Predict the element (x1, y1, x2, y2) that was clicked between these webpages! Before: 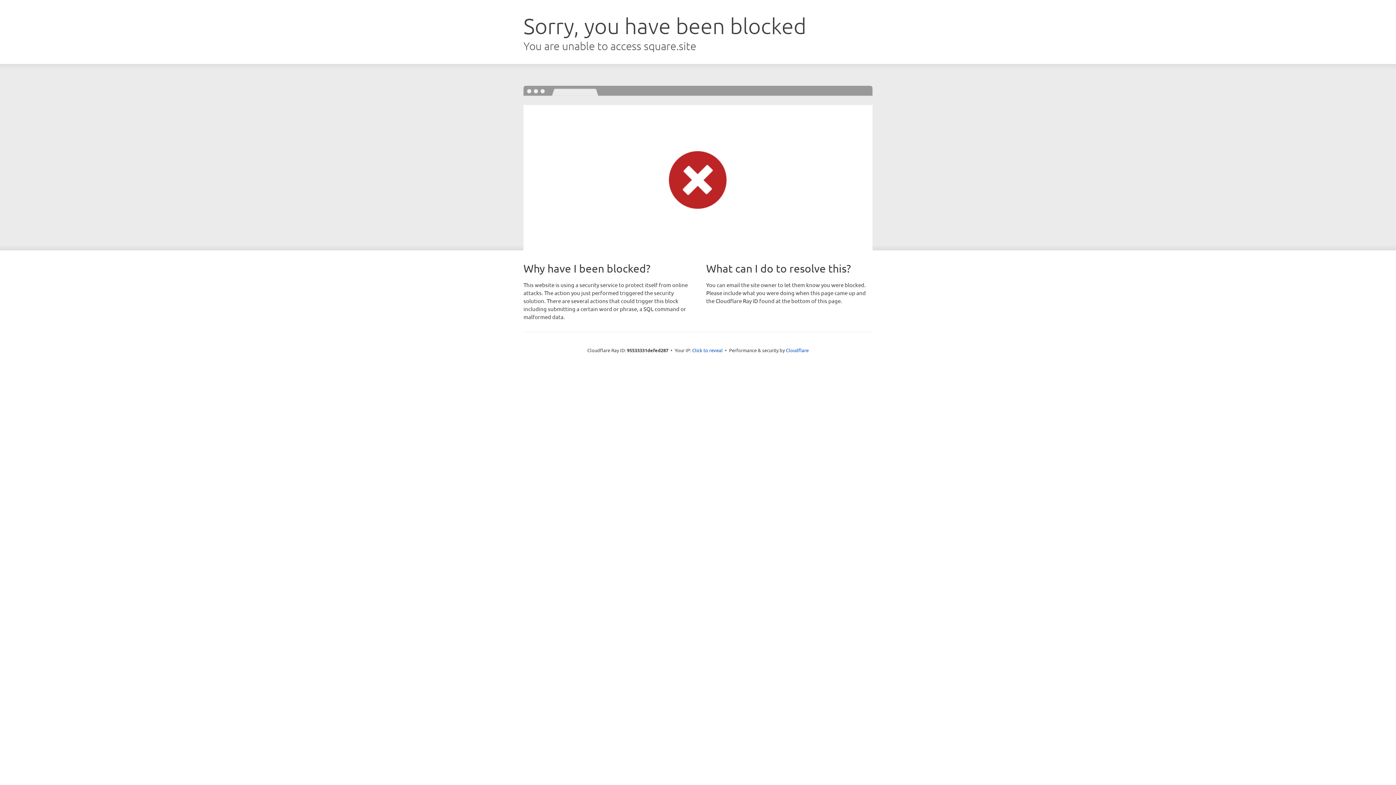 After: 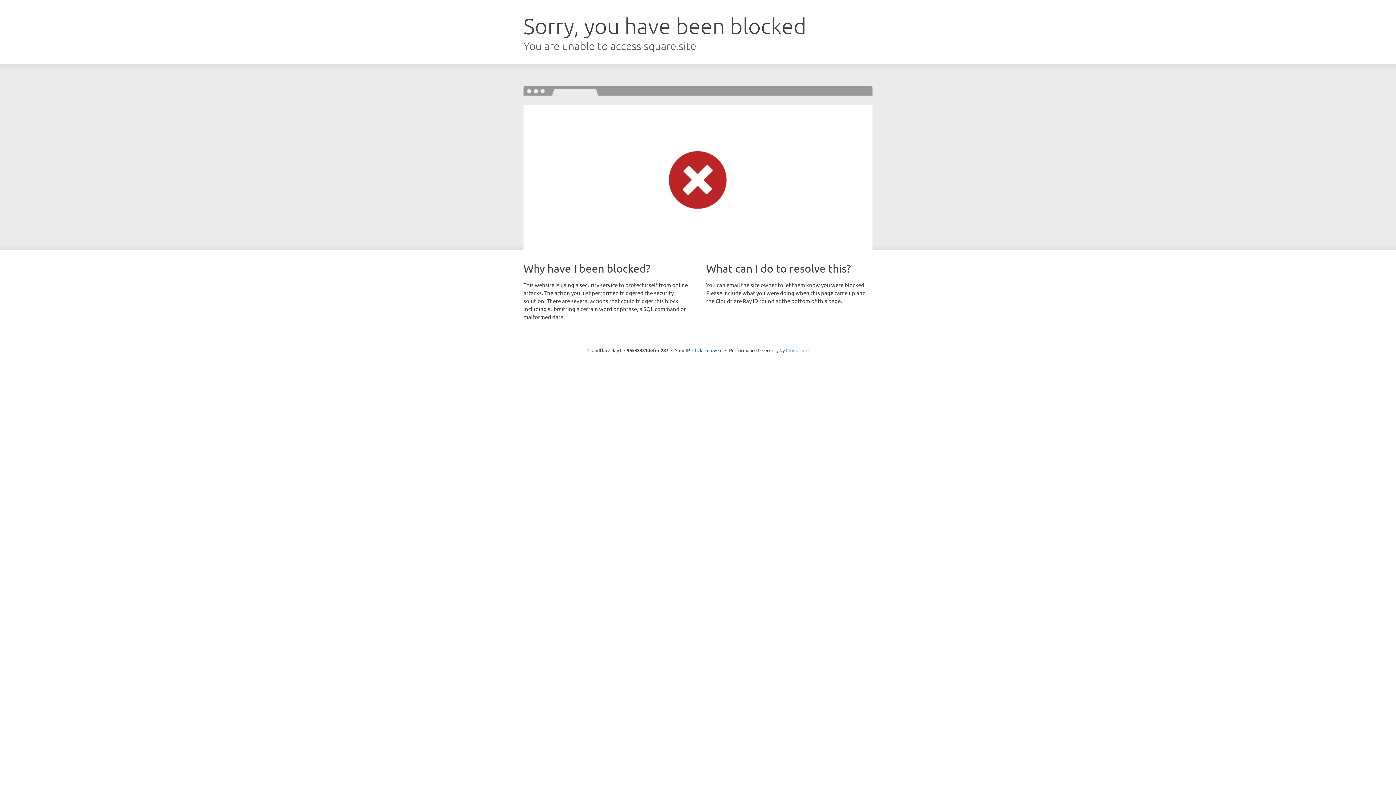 Action: bbox: (786, 347, 808, 353) label: Cloudflare